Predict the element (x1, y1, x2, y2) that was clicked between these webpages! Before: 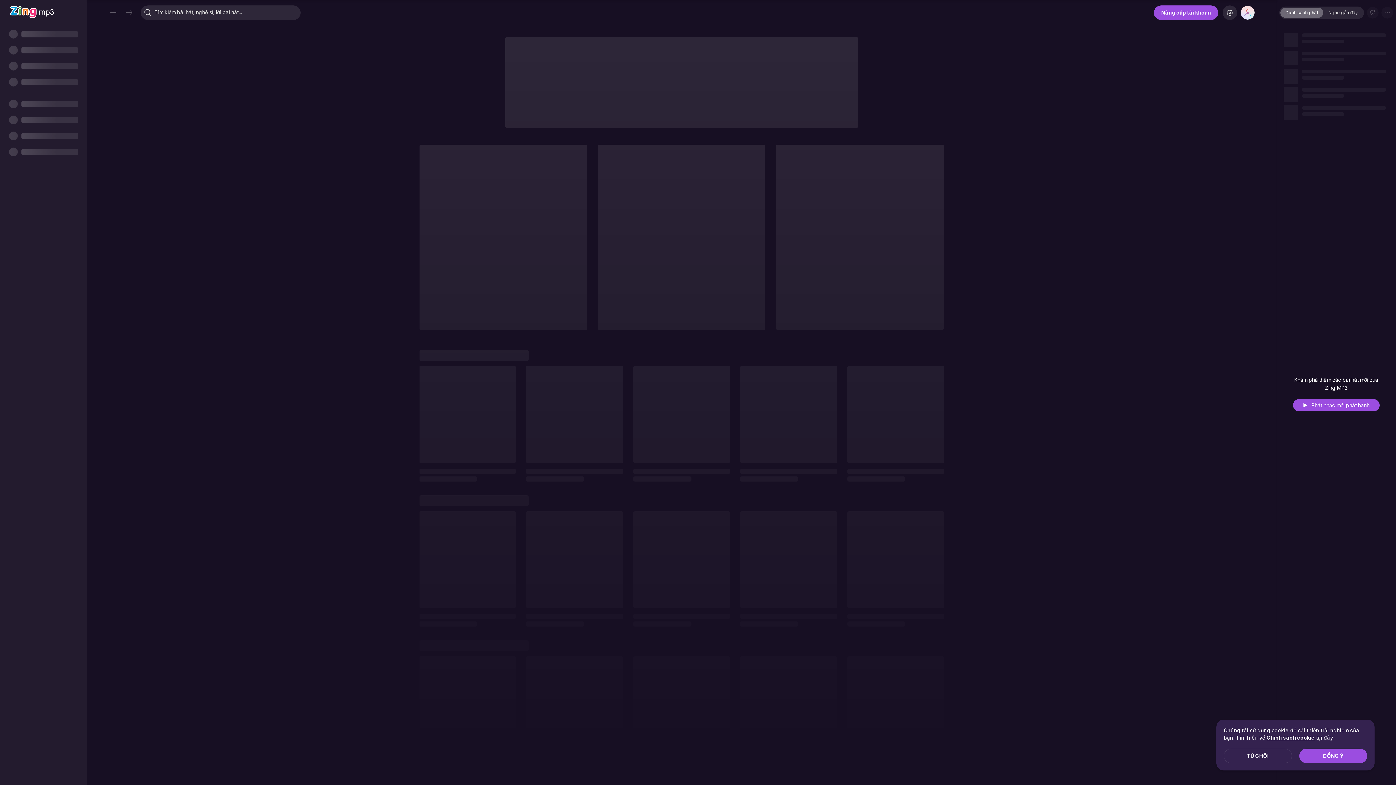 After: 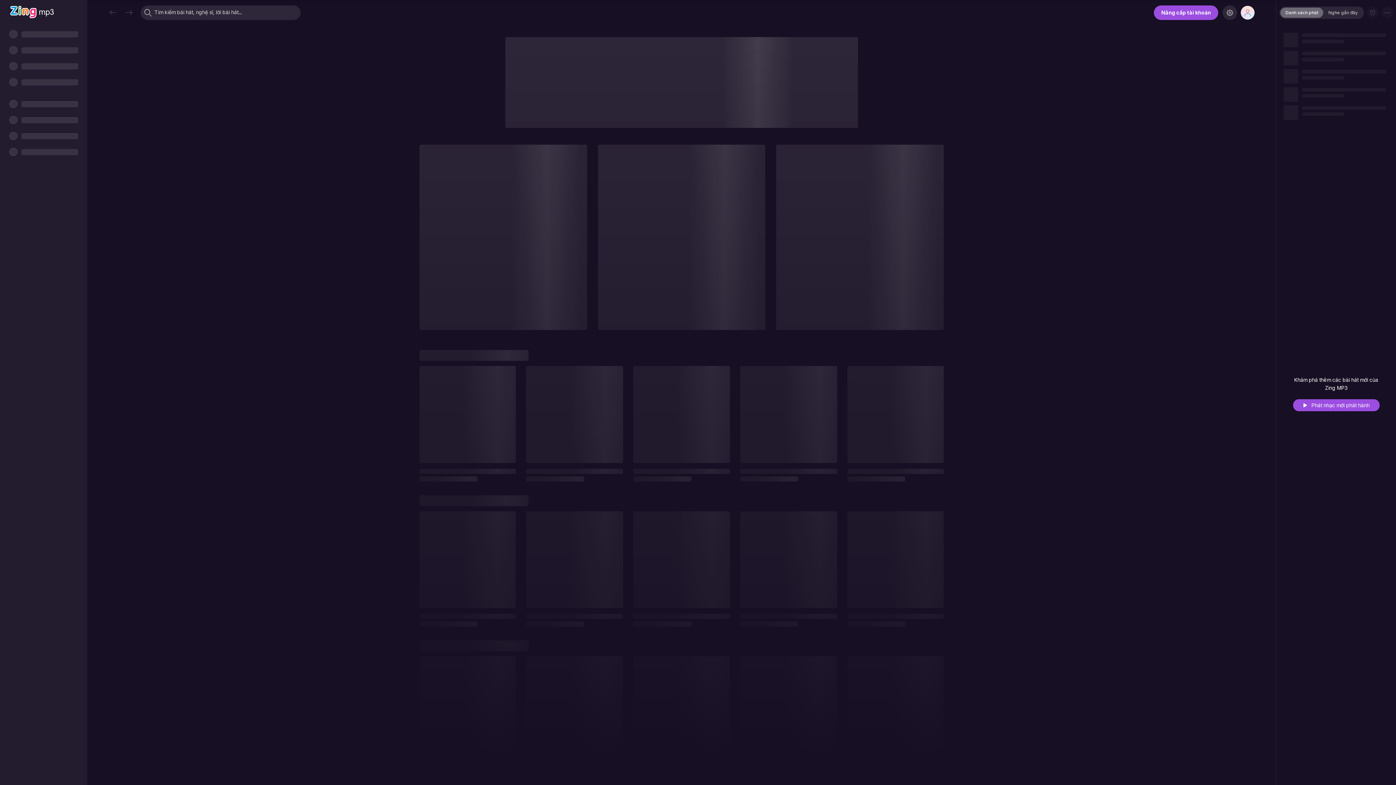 Action: bbox: (1299, 749, 1367, 763) label: ĐỒNG Ý